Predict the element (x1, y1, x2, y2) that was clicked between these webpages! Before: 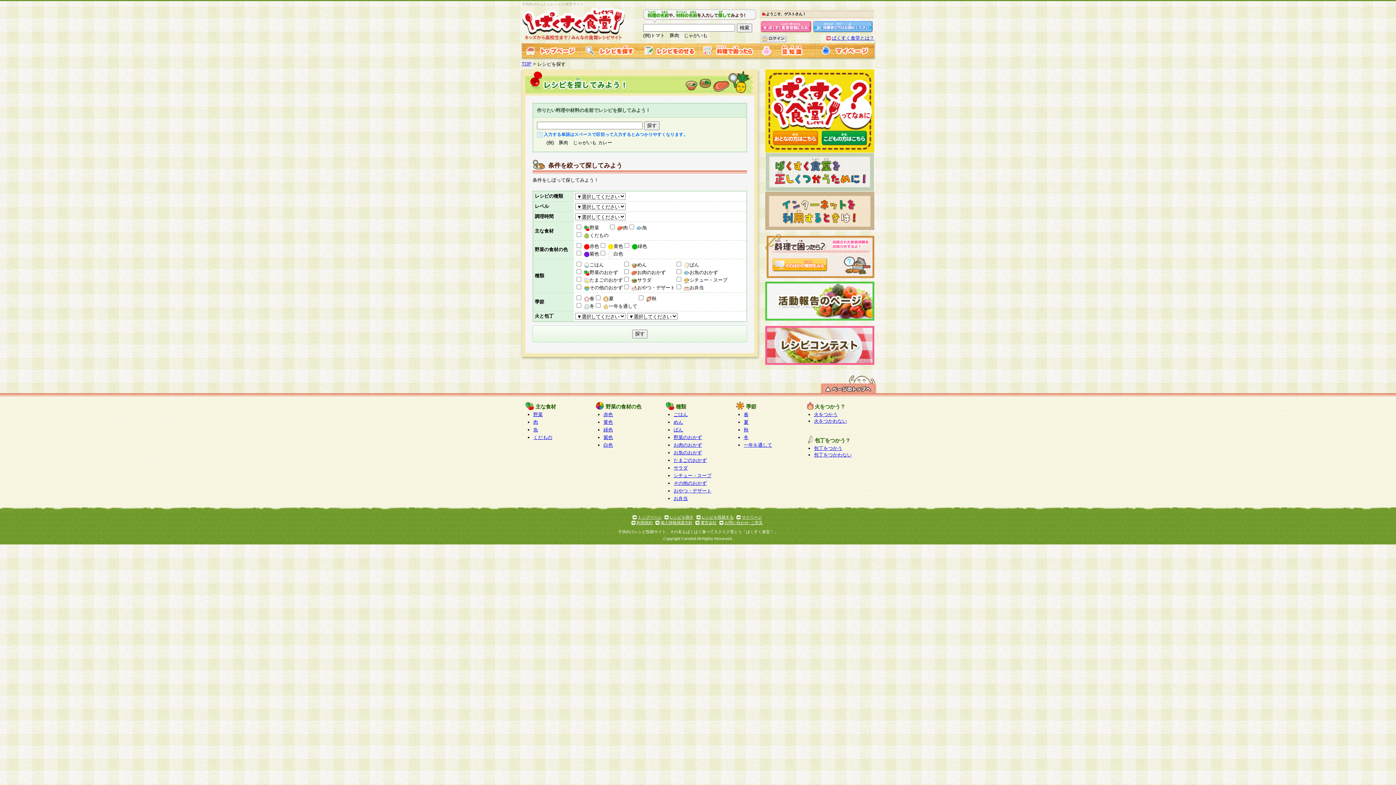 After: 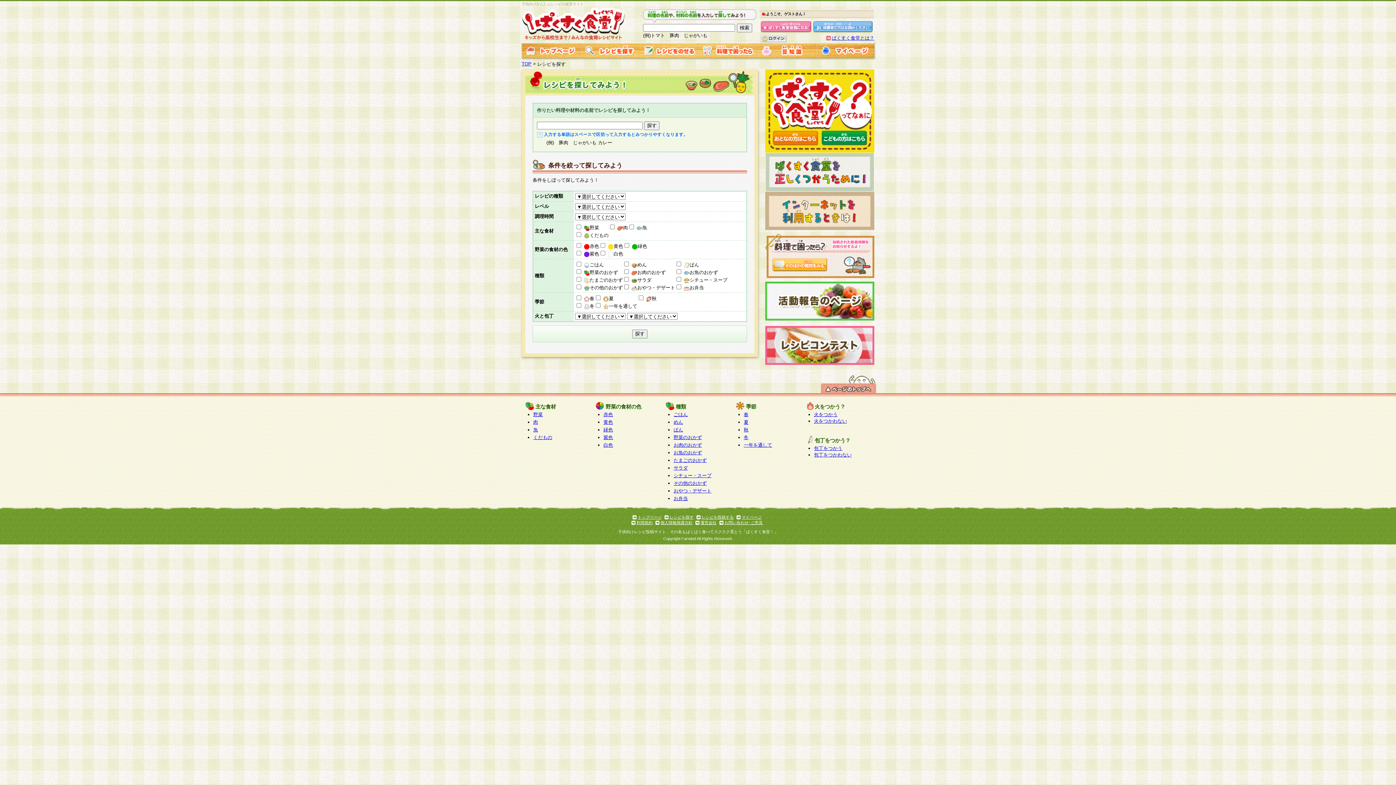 Action: bbox: (700, 520, 716, 525) label: 運営会社